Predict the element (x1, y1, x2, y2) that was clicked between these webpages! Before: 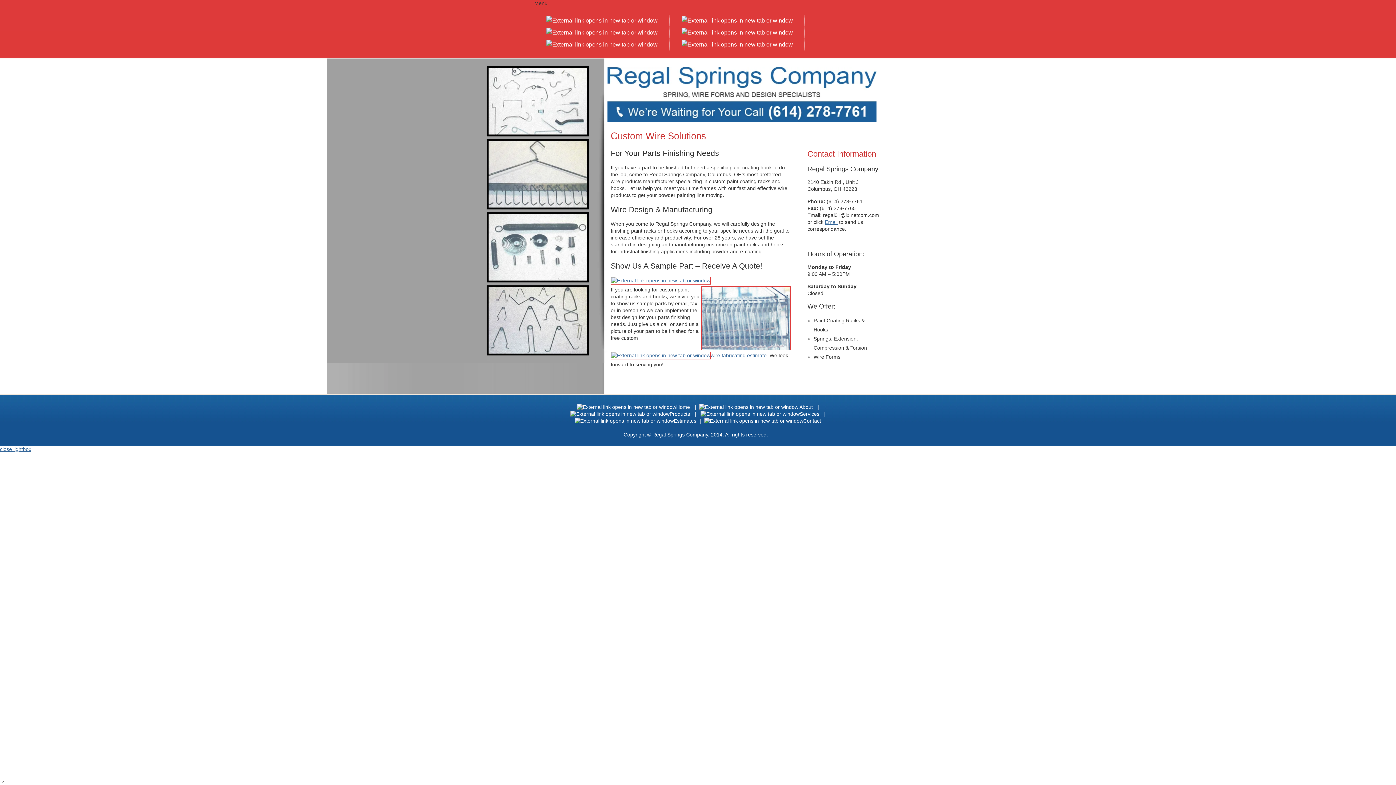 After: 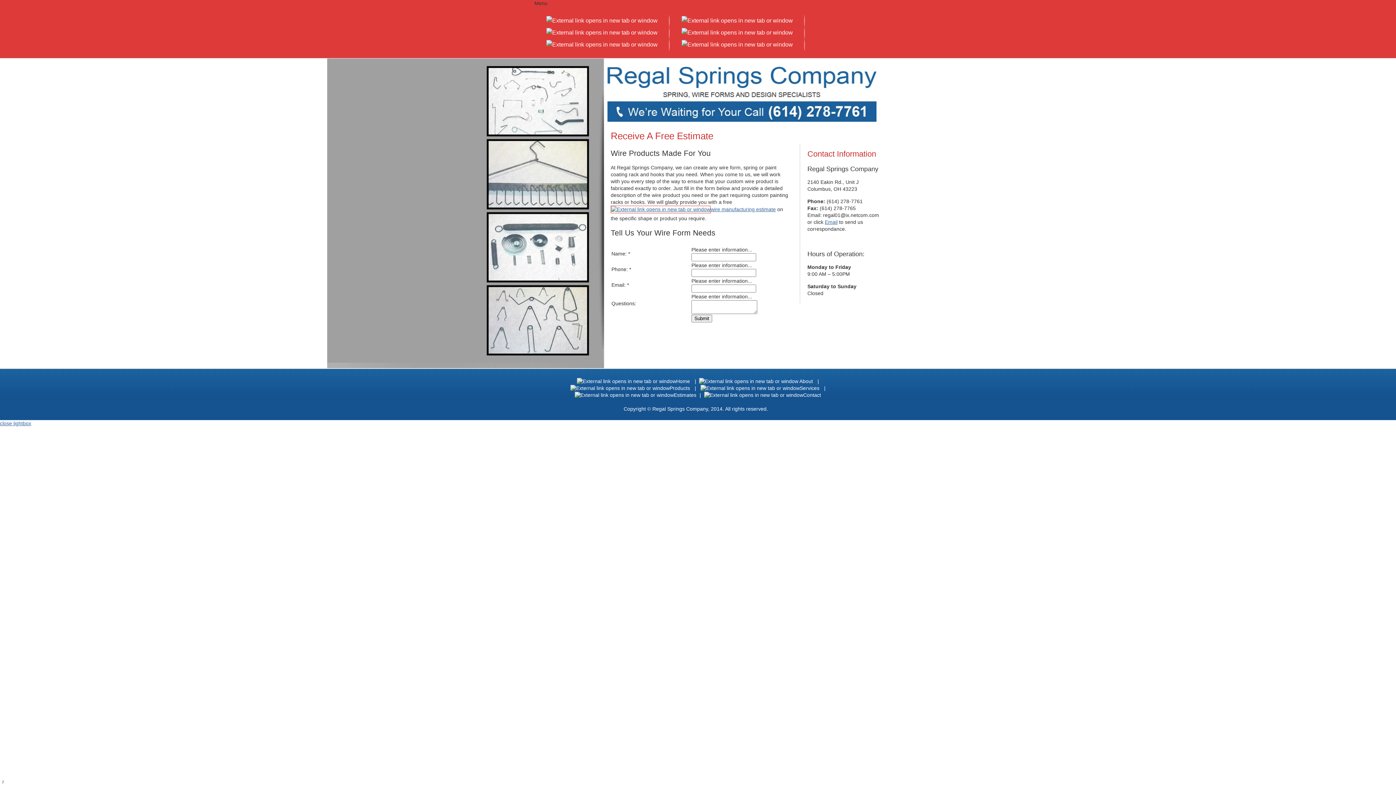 Action: label: Estimates bbox: (574, 418, 696, 424)